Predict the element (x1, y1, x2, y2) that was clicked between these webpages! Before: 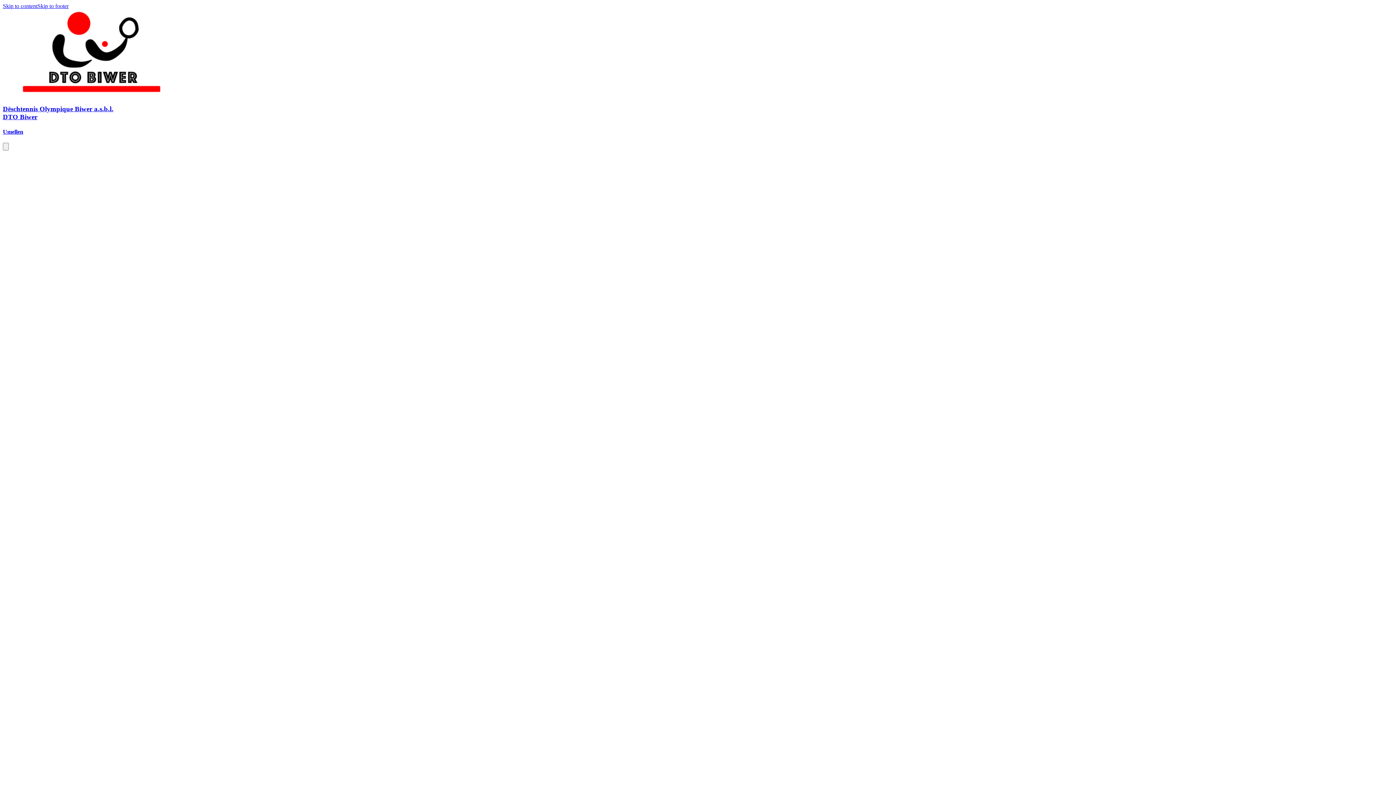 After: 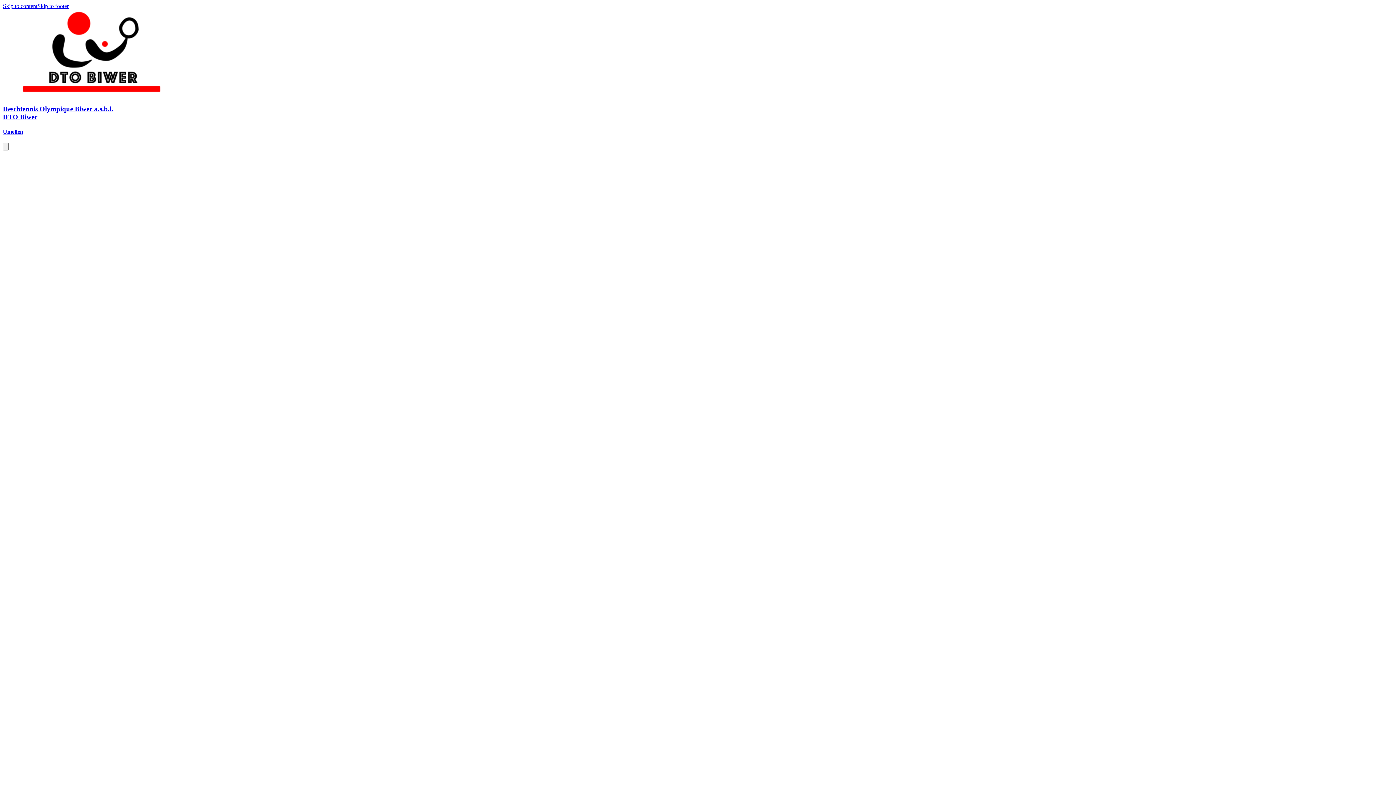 Action: label: Skip to content bbox: (2, 2, 37, 9)